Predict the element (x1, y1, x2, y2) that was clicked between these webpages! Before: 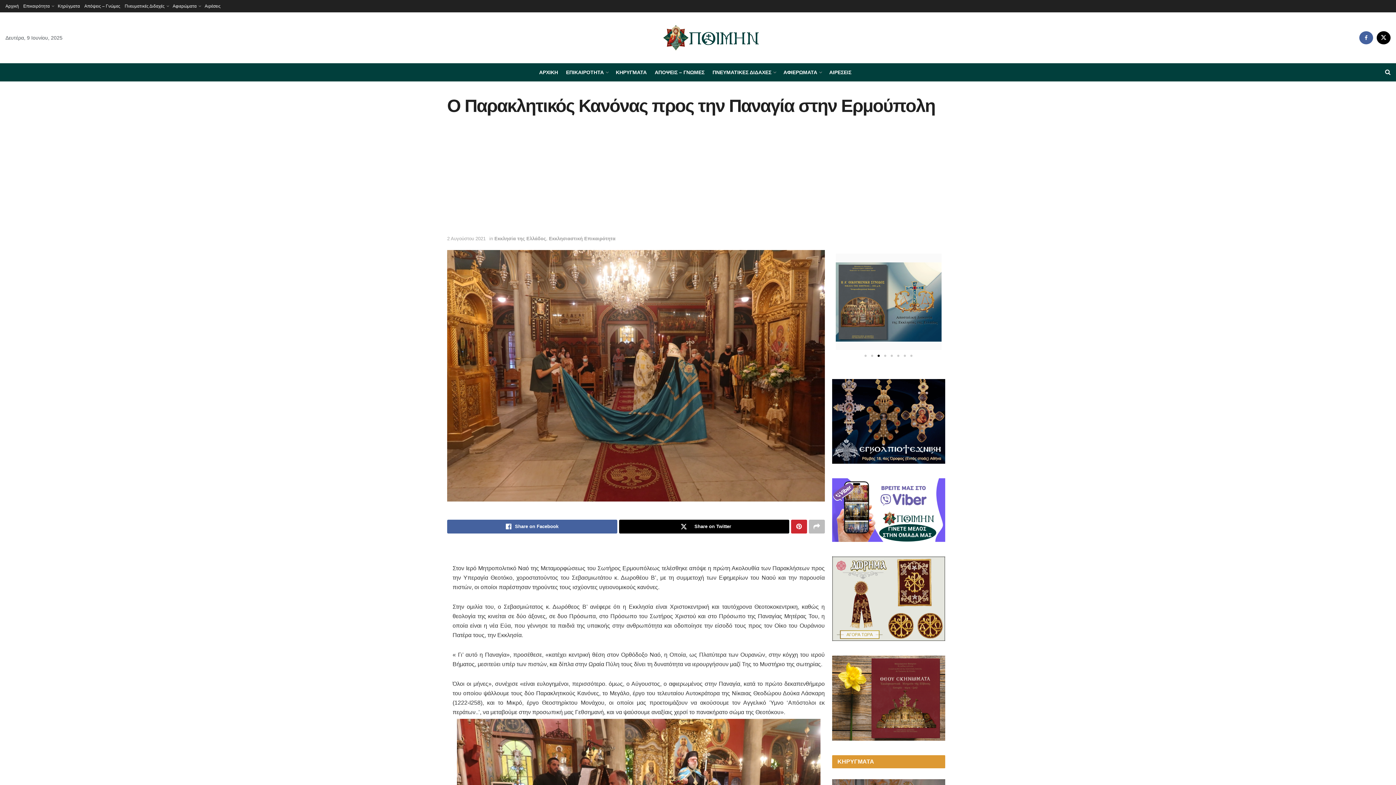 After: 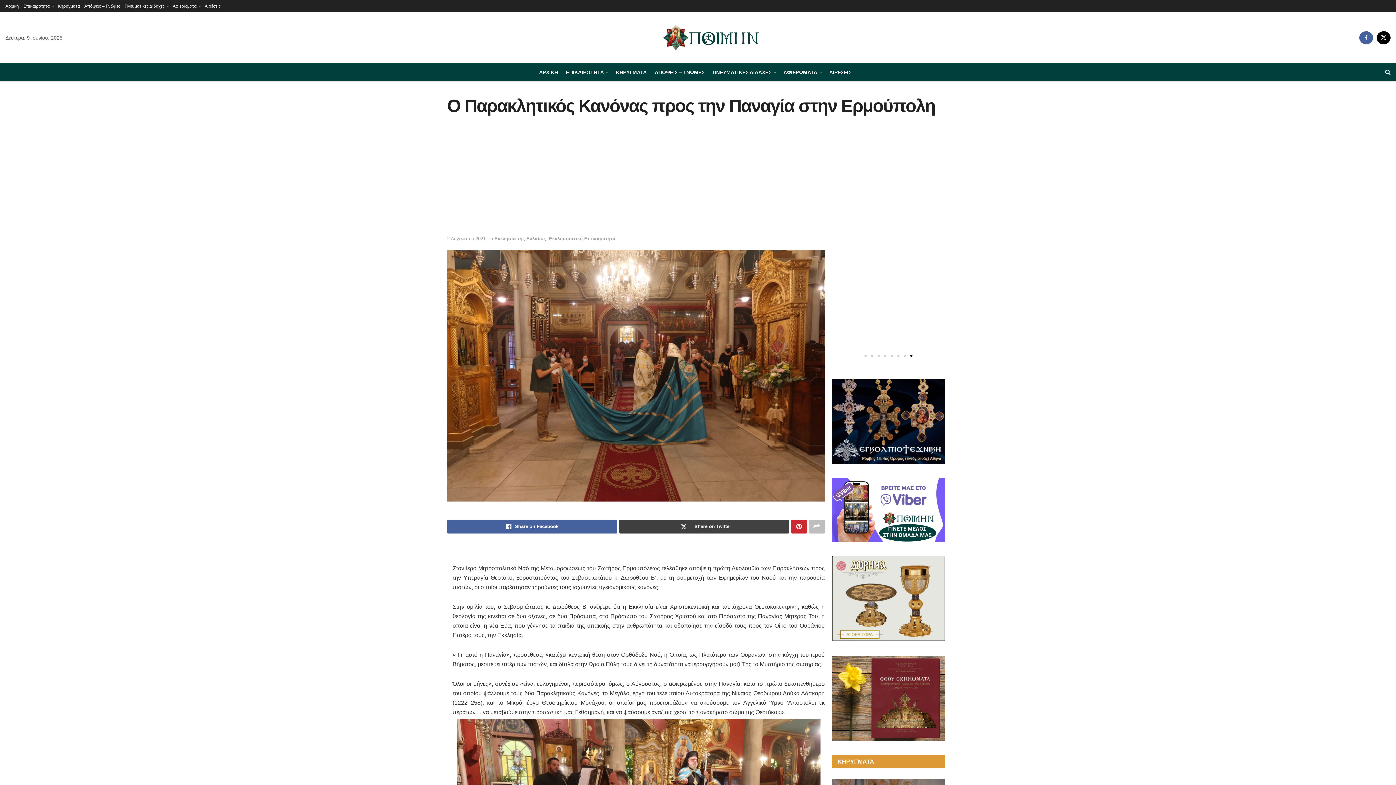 Action: label: Share on Twitter bbox: (619, 519, 789, 533)